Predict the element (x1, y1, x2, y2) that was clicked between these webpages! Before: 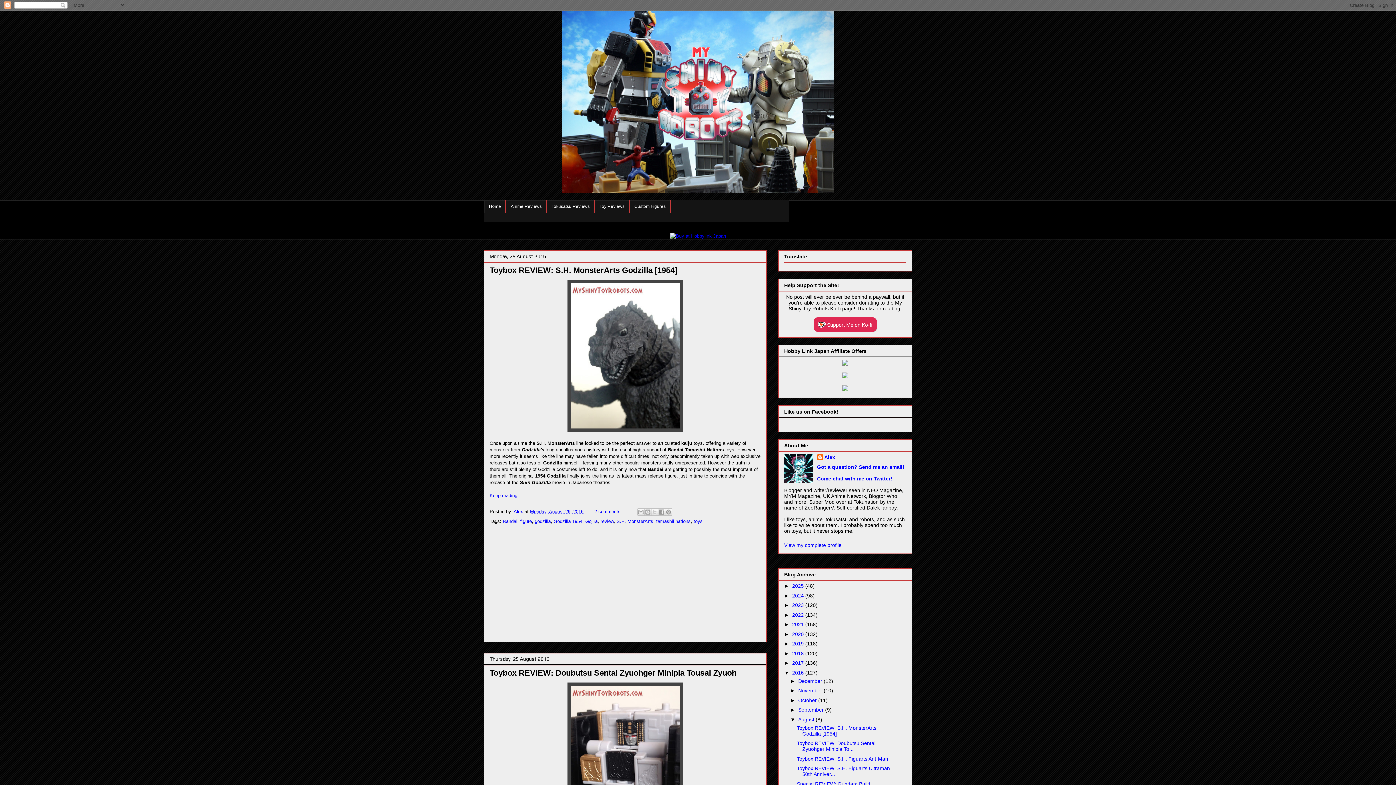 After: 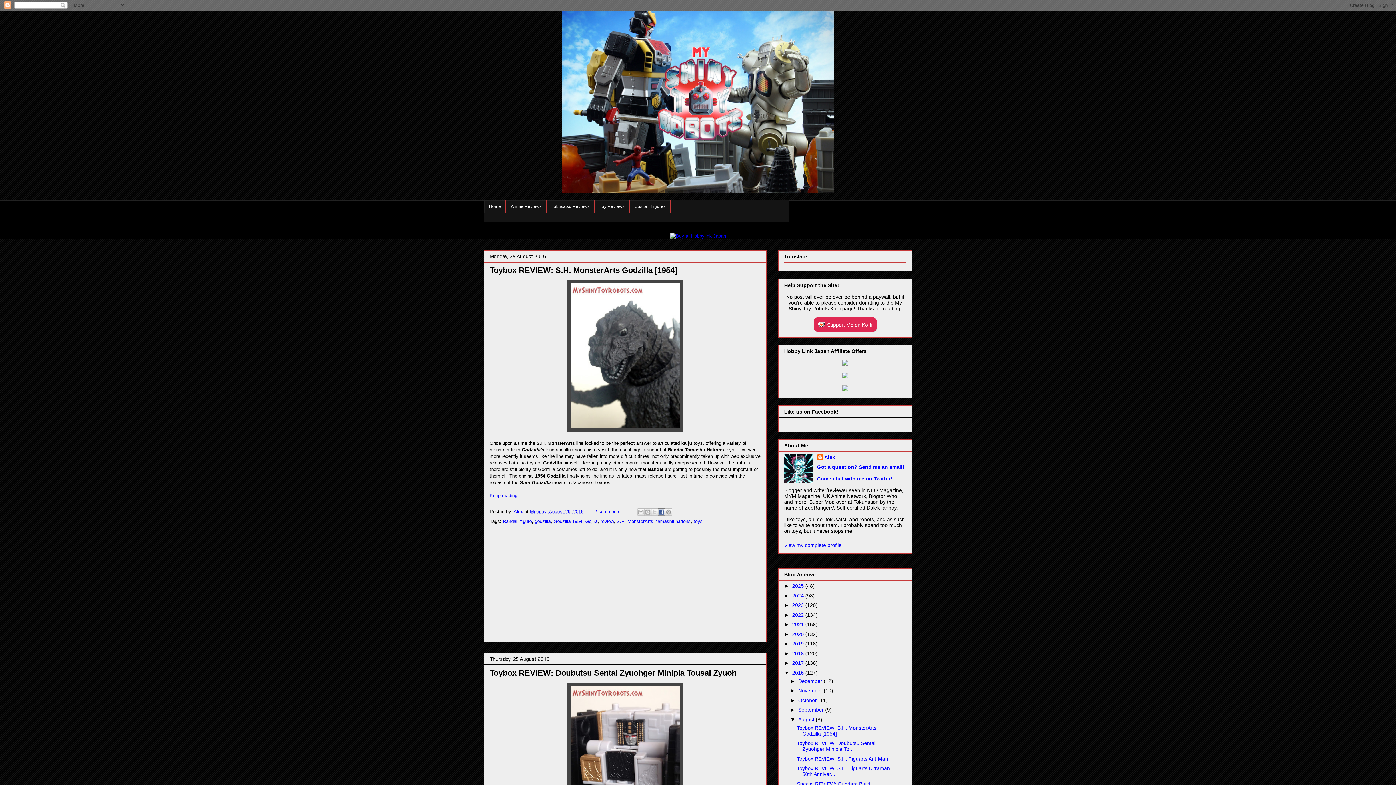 Action: label: Share to Facebook bbox: (658, 508, 665, 516)